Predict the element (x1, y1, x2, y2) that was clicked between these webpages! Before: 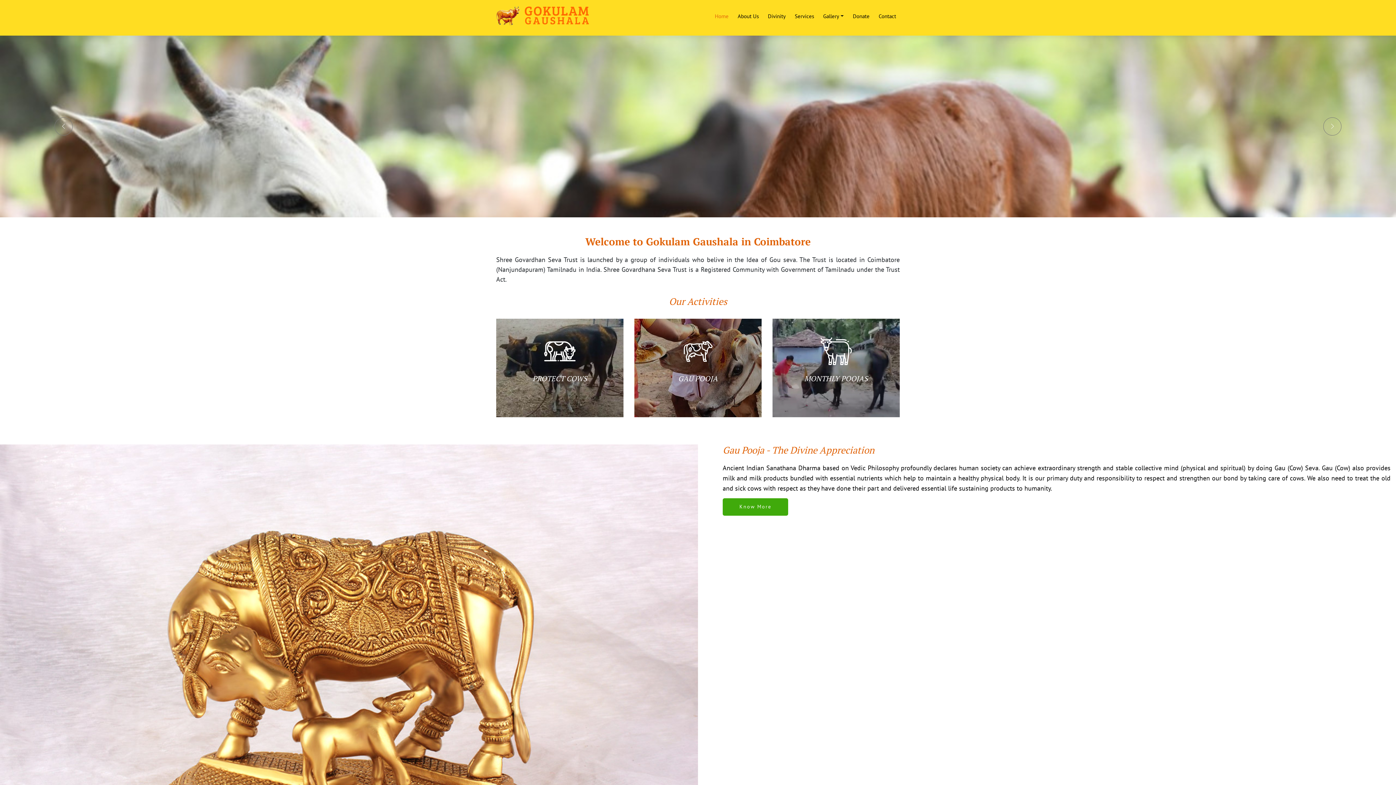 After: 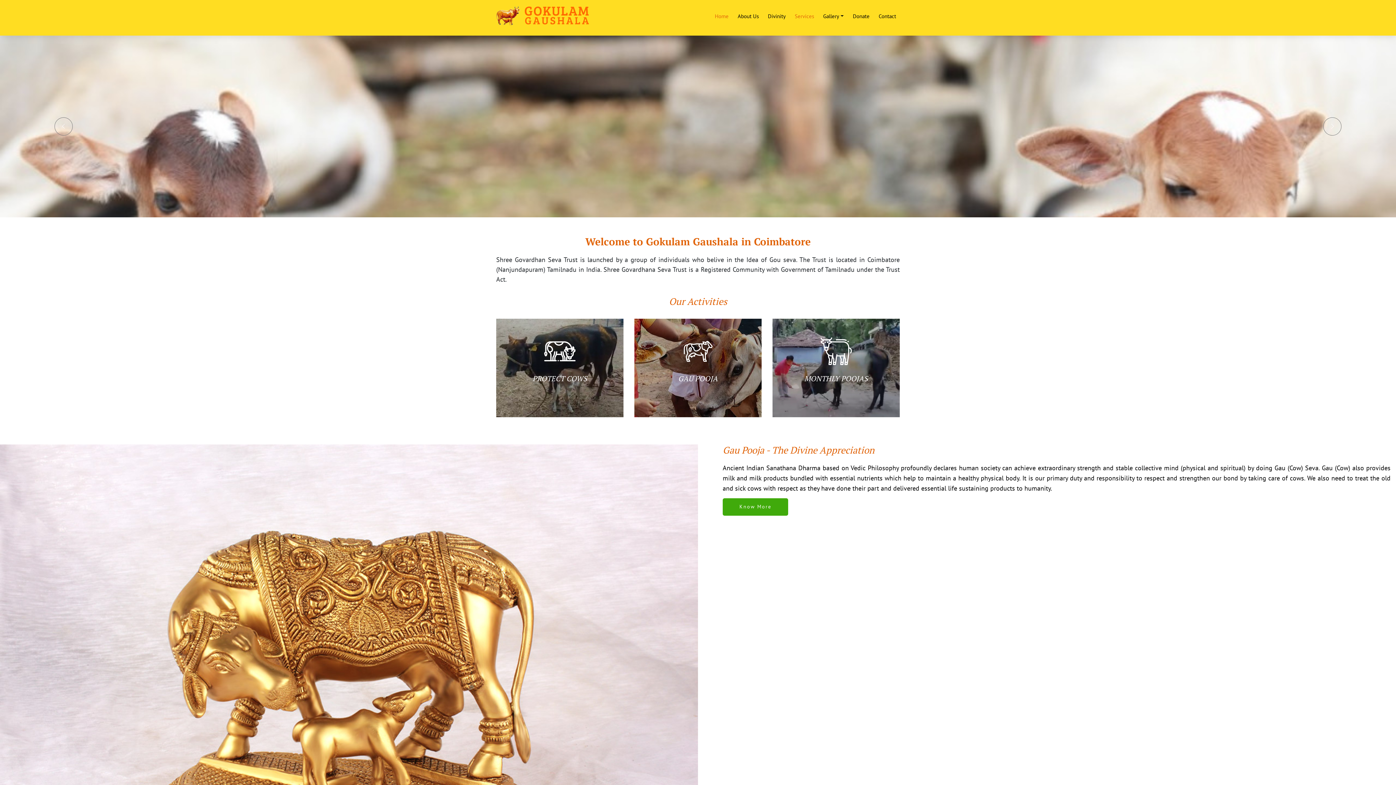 Action: label: Services bbox: (794, 12, 814, 20)